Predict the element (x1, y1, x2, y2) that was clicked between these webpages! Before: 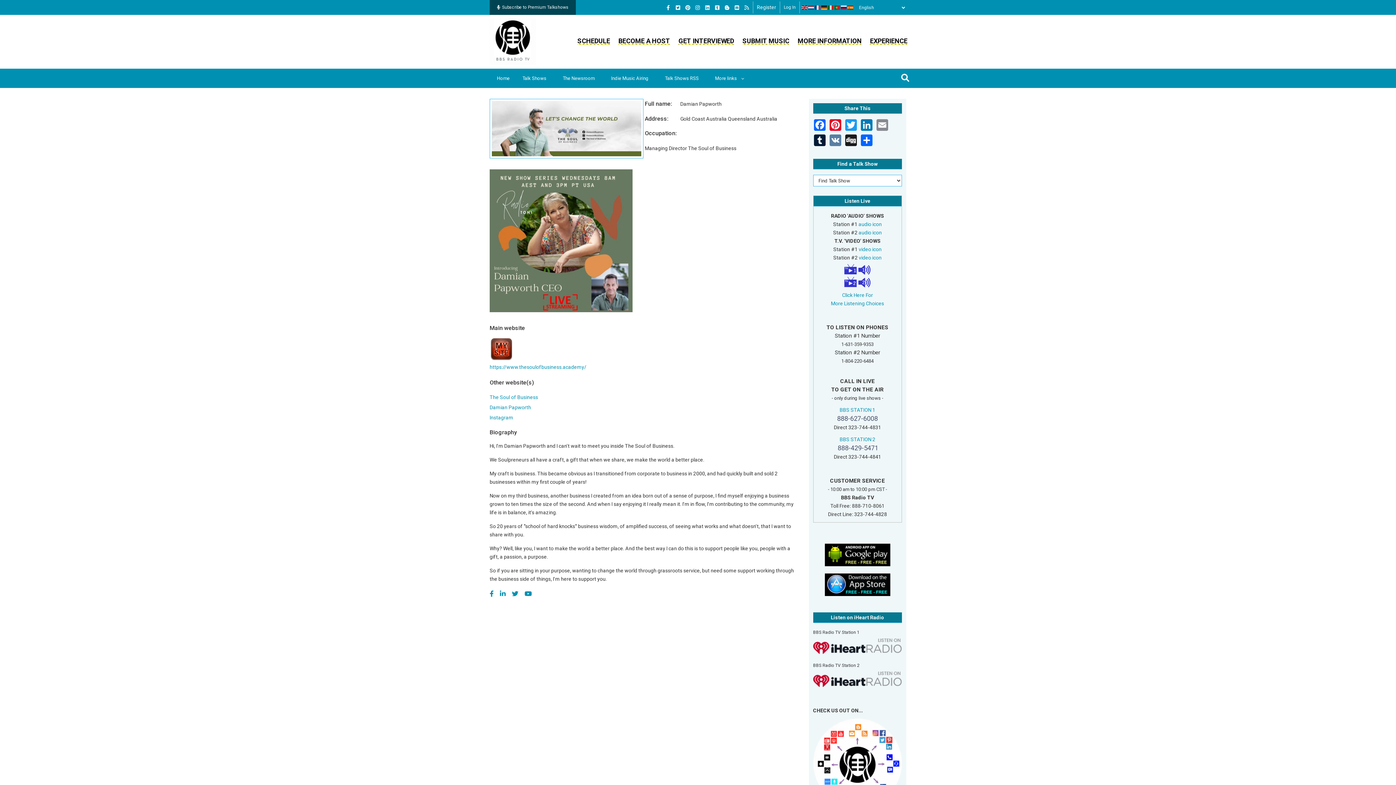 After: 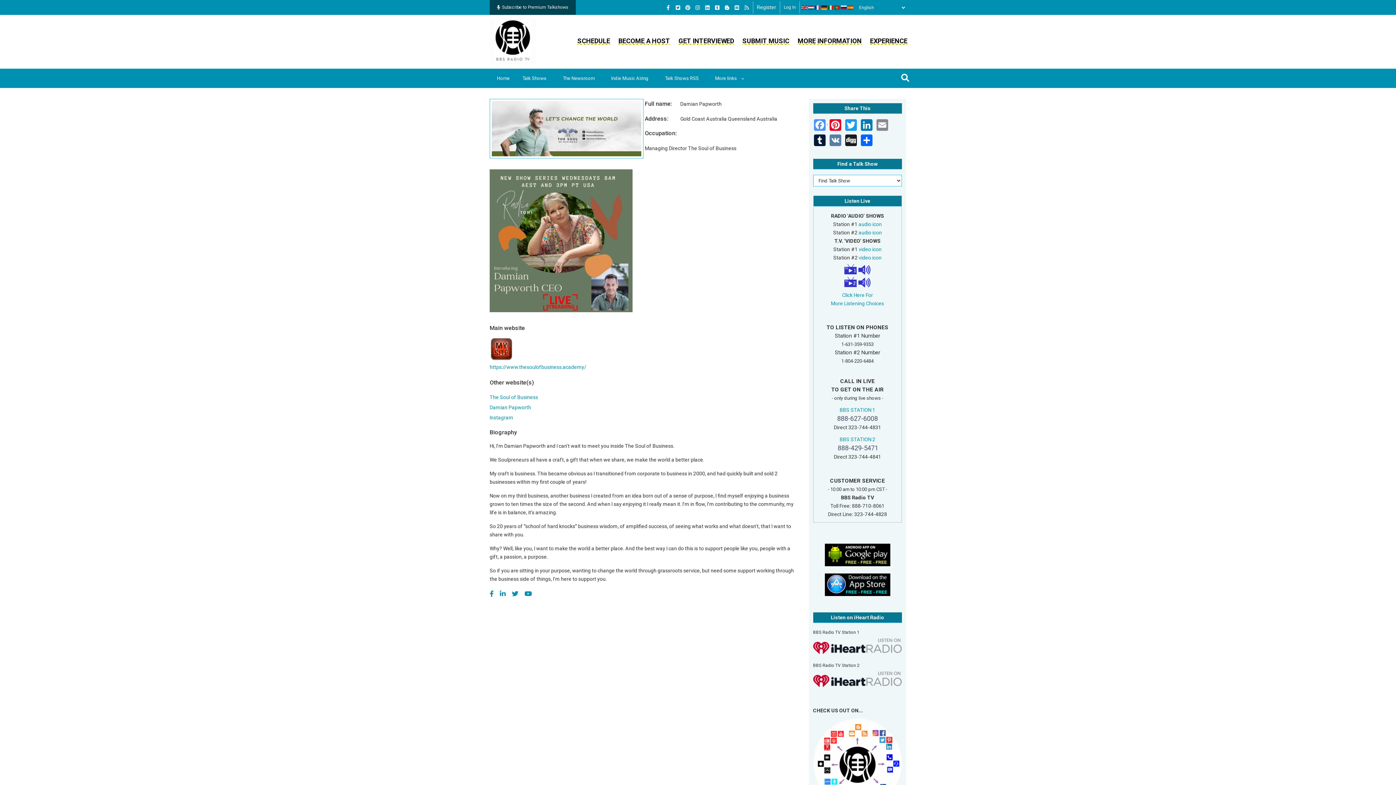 Action: label:   bbox: (813, 119, 828, 134)